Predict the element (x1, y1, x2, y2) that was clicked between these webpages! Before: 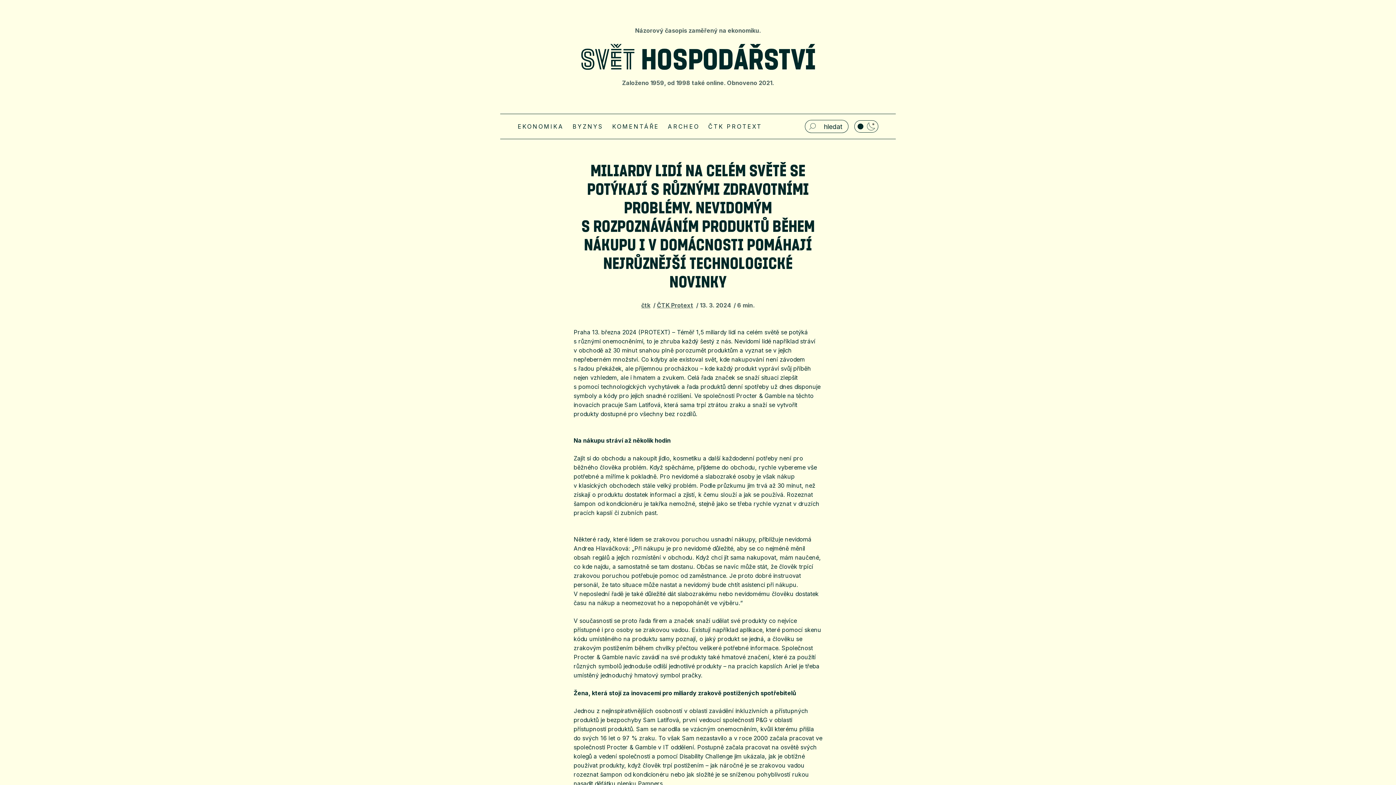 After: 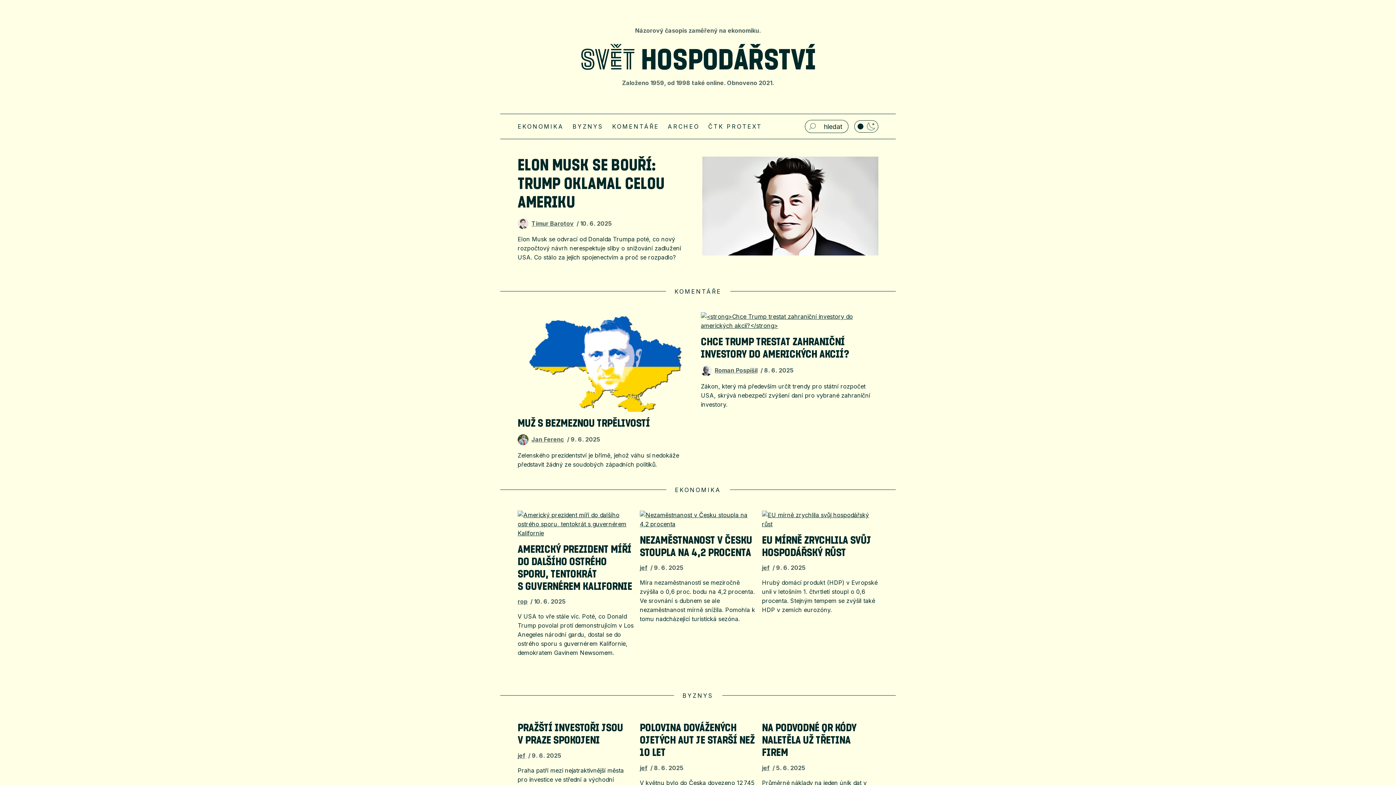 Action: bbox: (578, 44, 818, 69) label: Svět hospodářství